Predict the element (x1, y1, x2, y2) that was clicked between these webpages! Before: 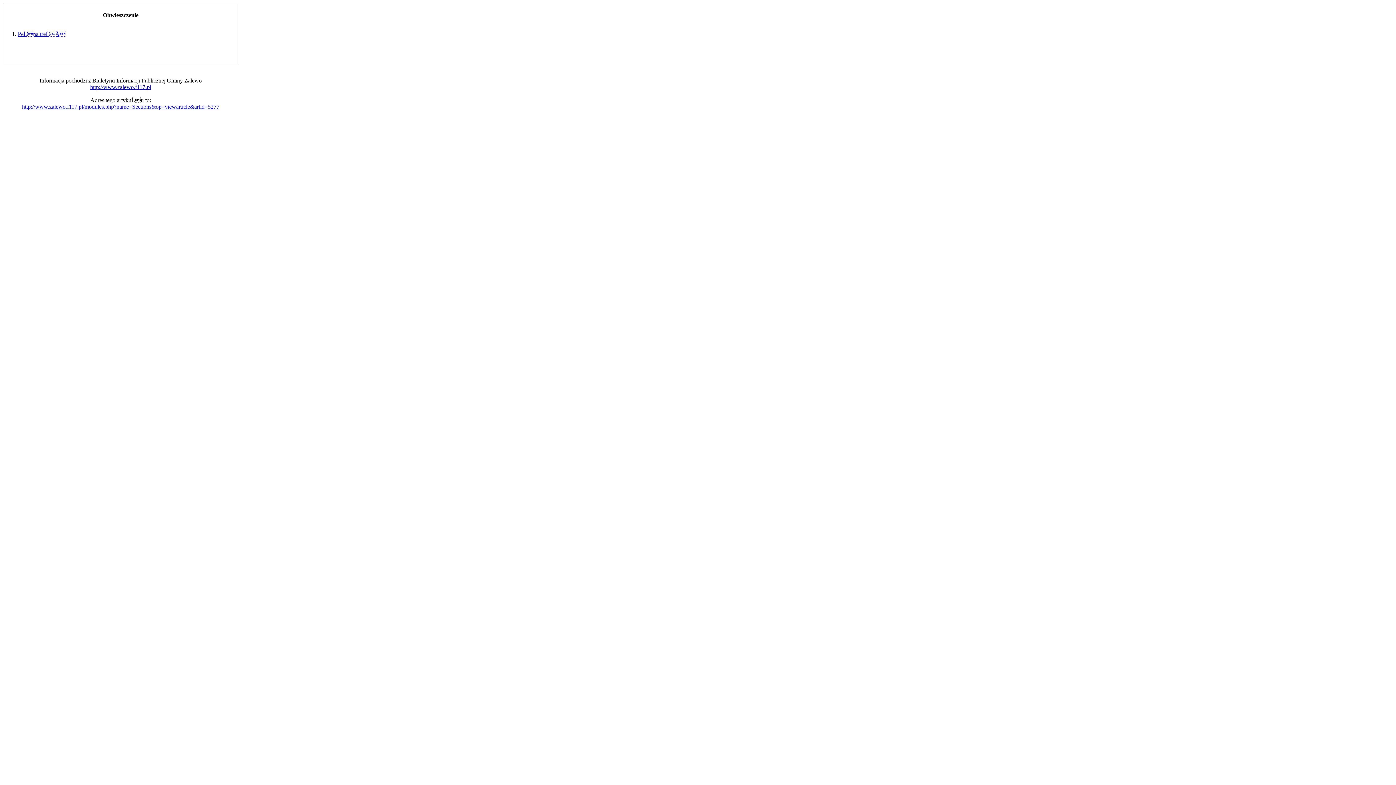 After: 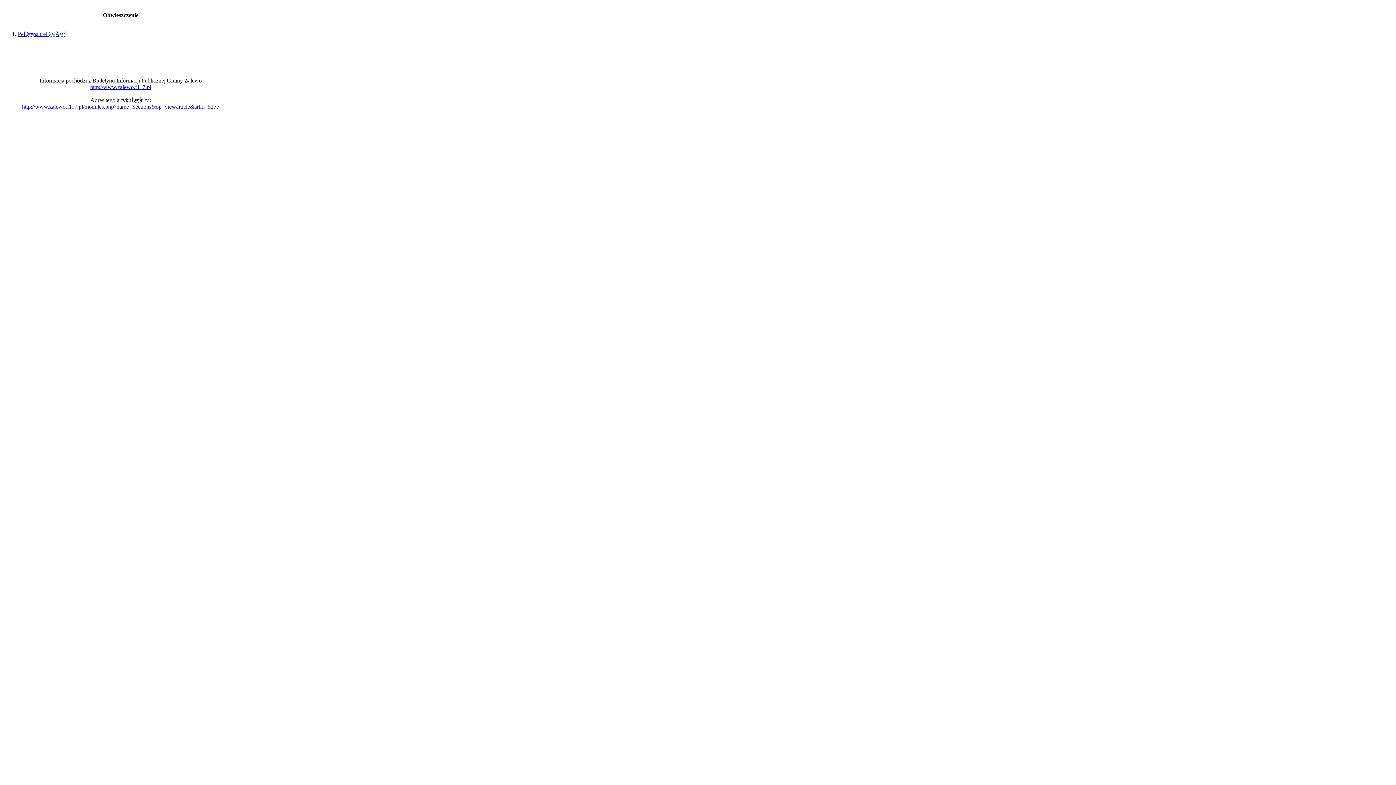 Action: bbox: (17, 30, 65, 37) label: PeĹna treĹÄ